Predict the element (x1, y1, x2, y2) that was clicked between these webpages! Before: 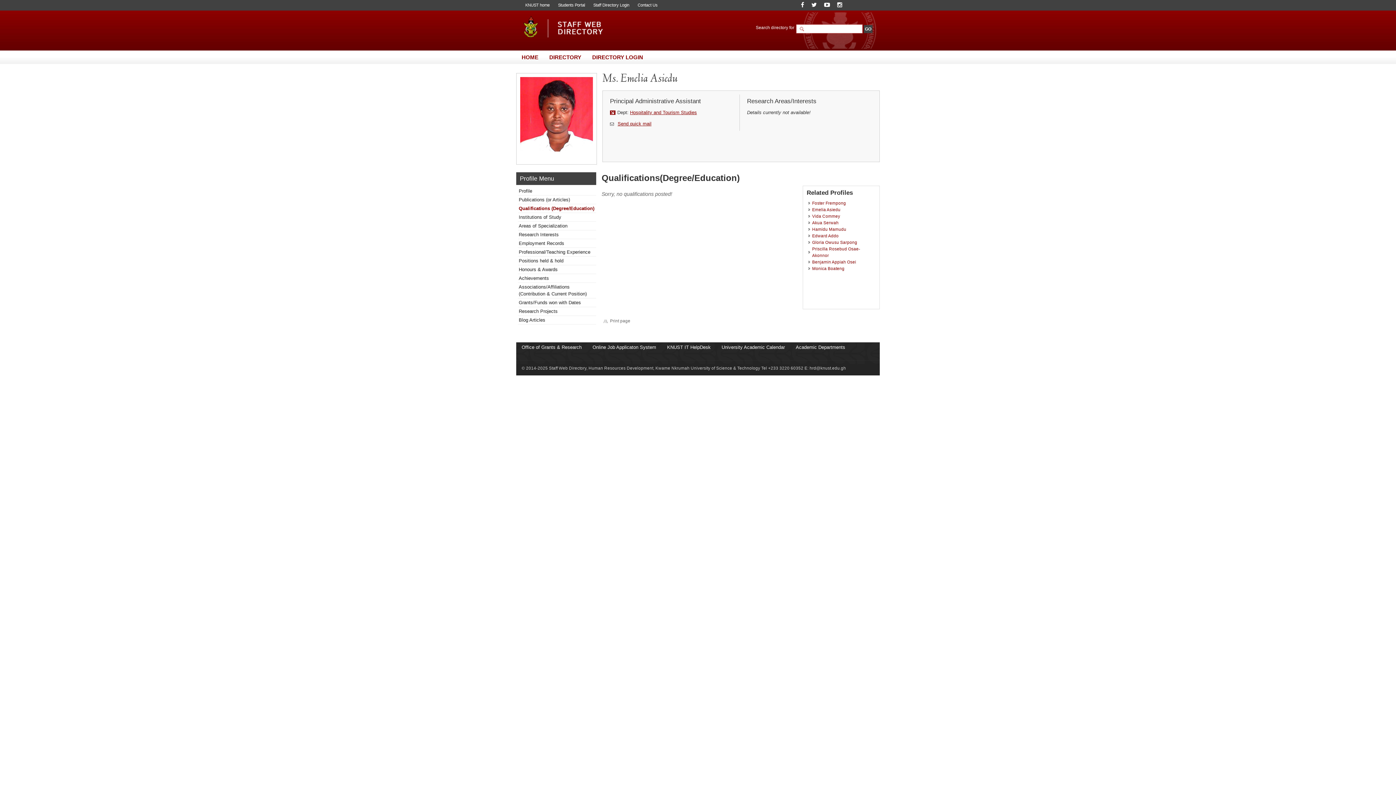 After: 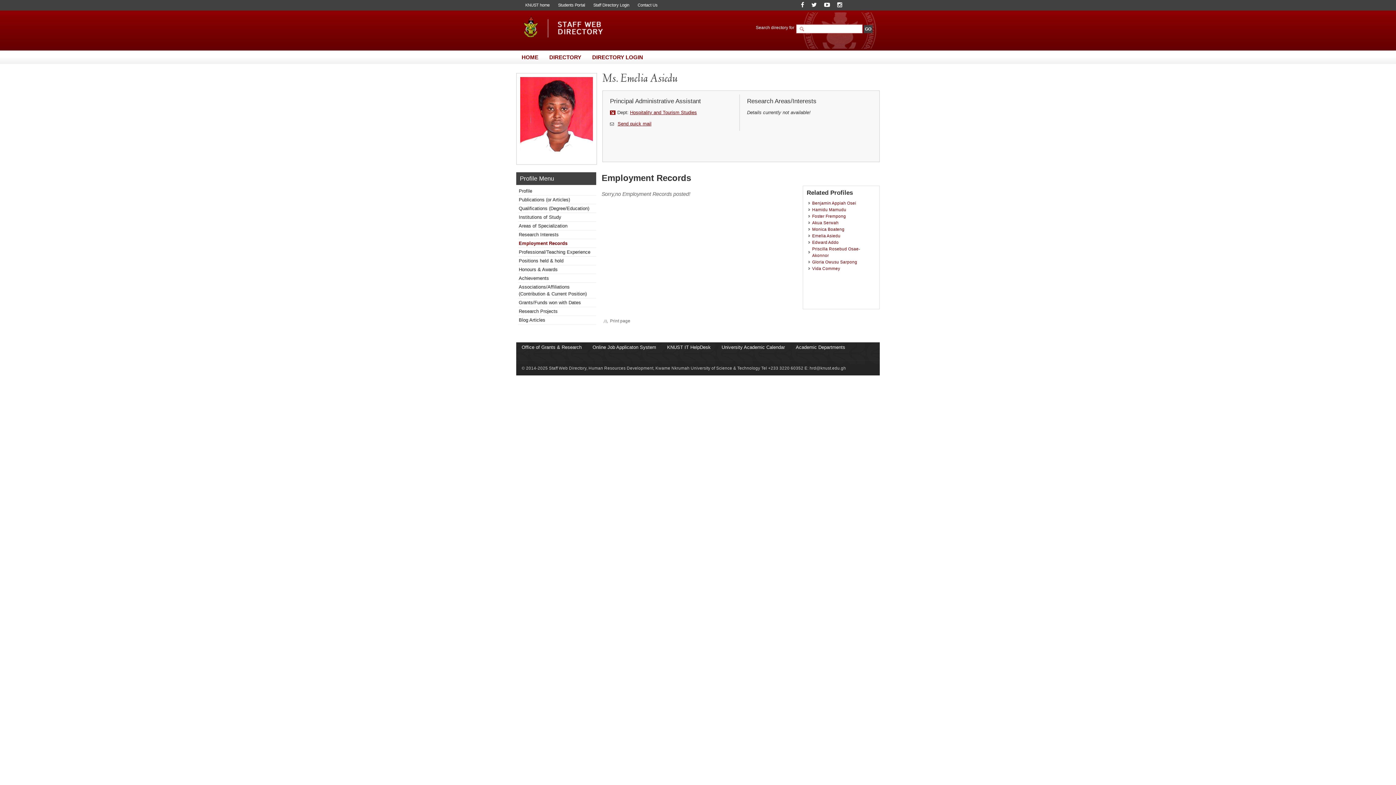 Action: label: Employment Records bbox: (518, 240, 564, 246)